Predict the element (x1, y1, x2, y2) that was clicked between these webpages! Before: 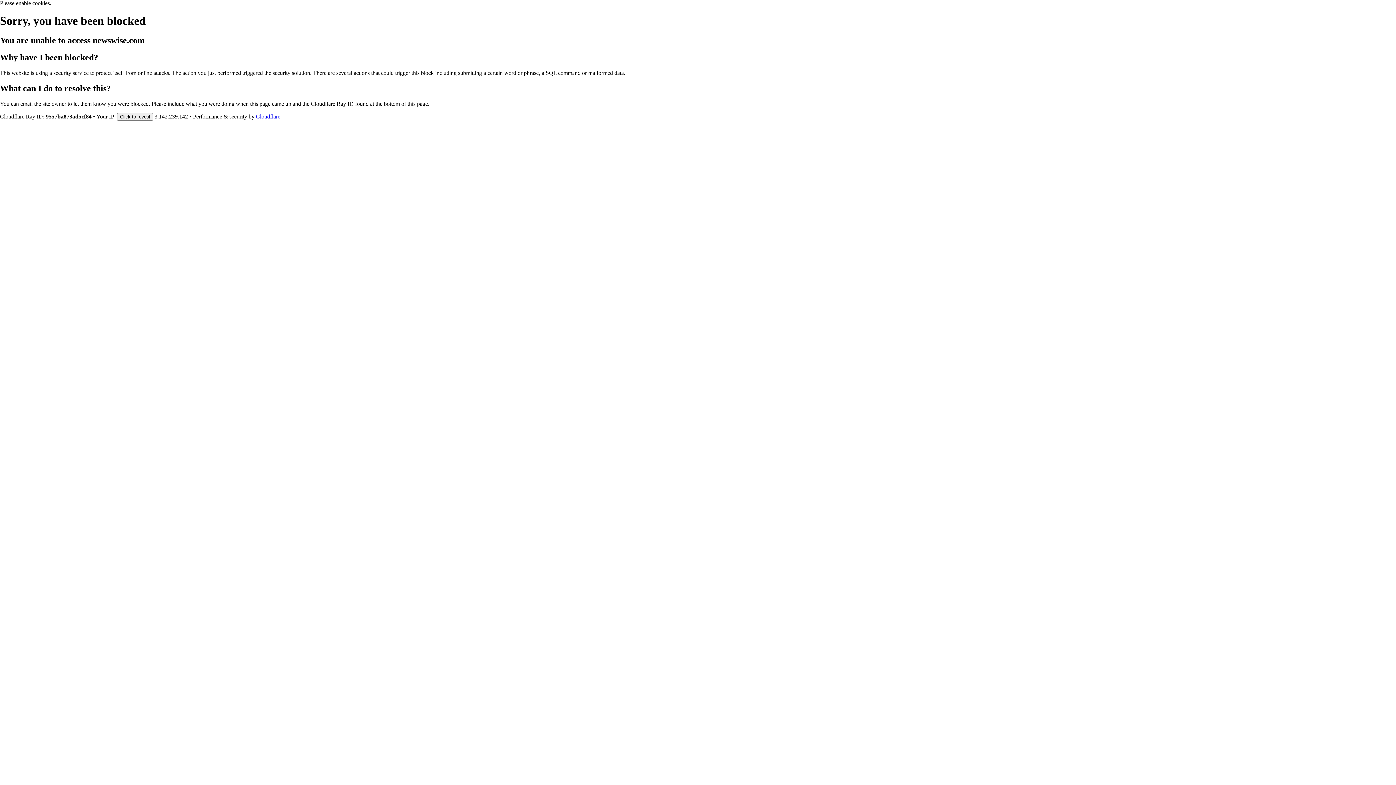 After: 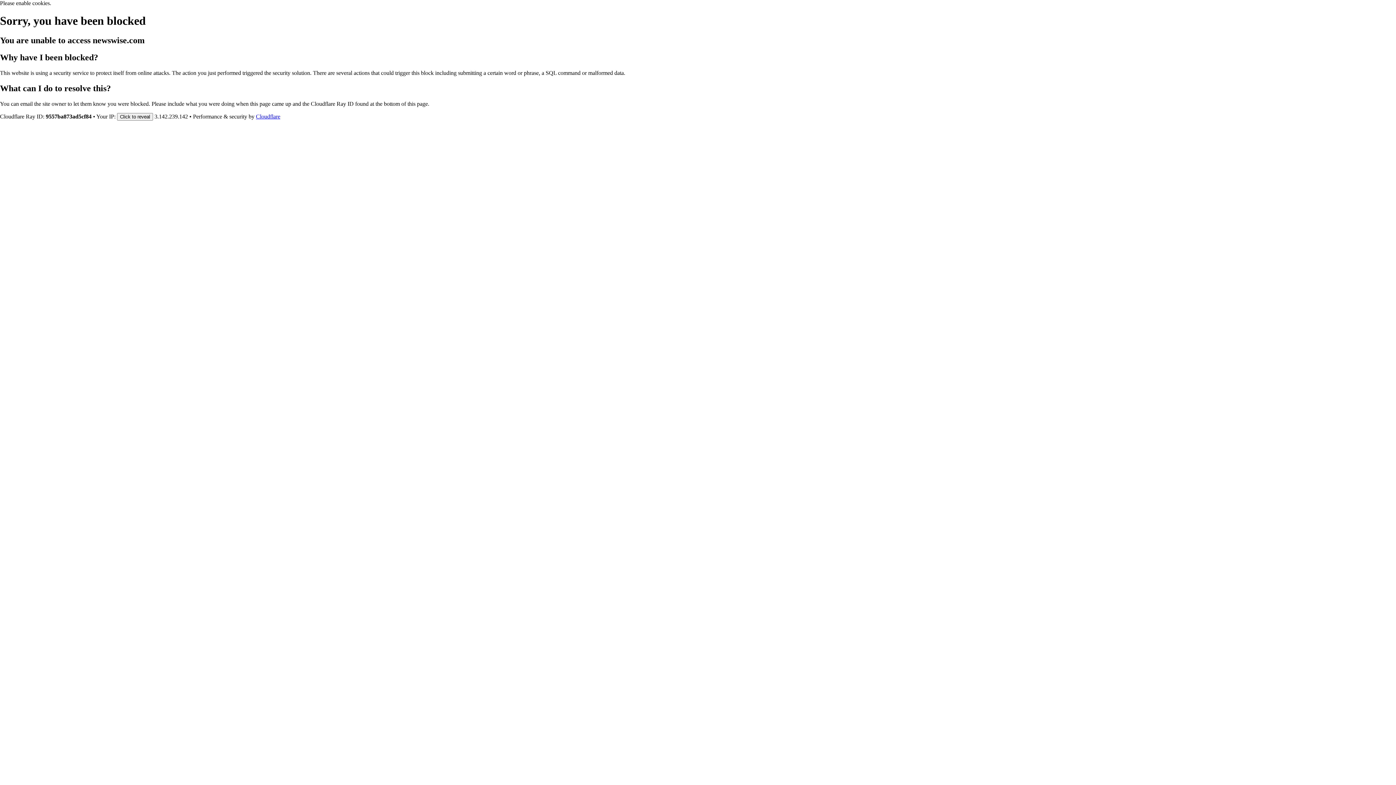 Action: bbox: (256, 113, 280, 119) label: Cloudflare